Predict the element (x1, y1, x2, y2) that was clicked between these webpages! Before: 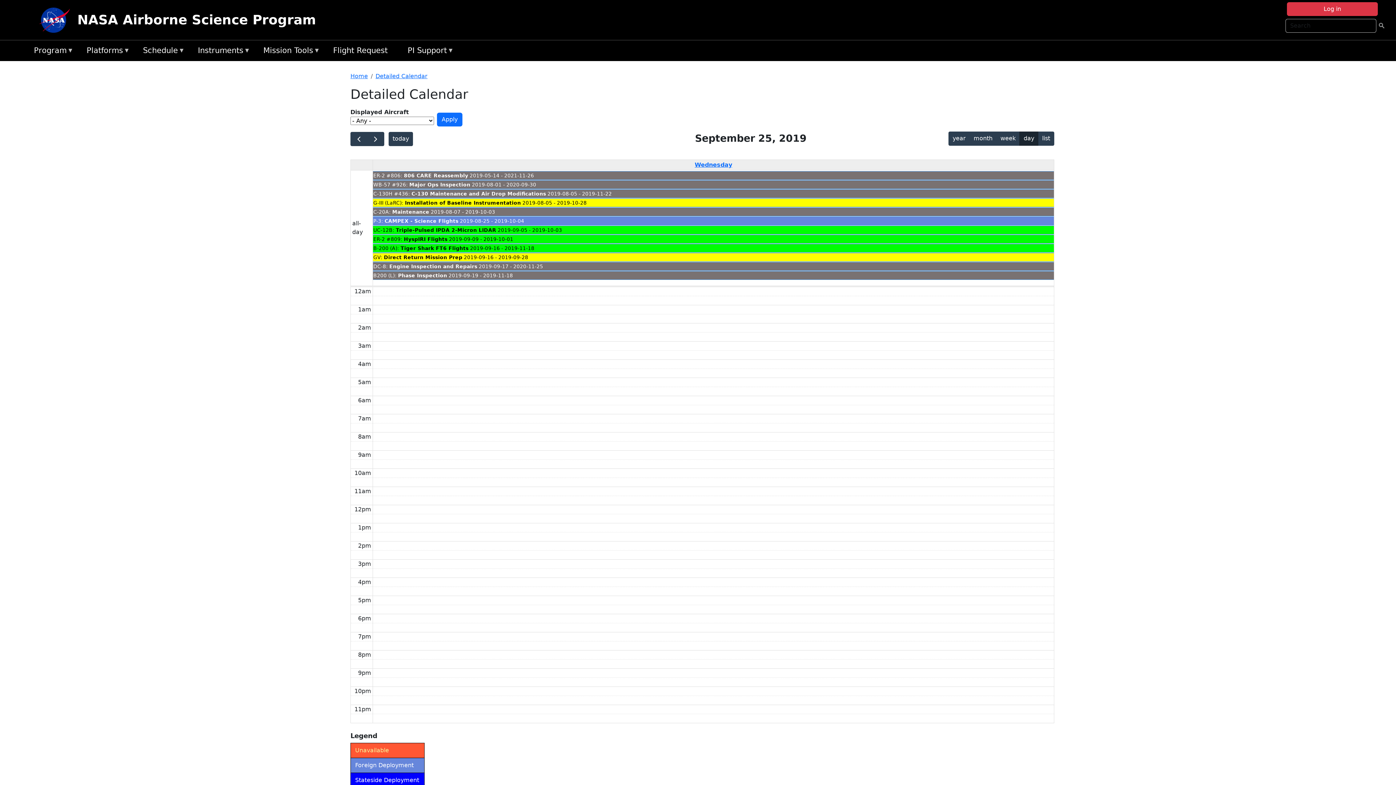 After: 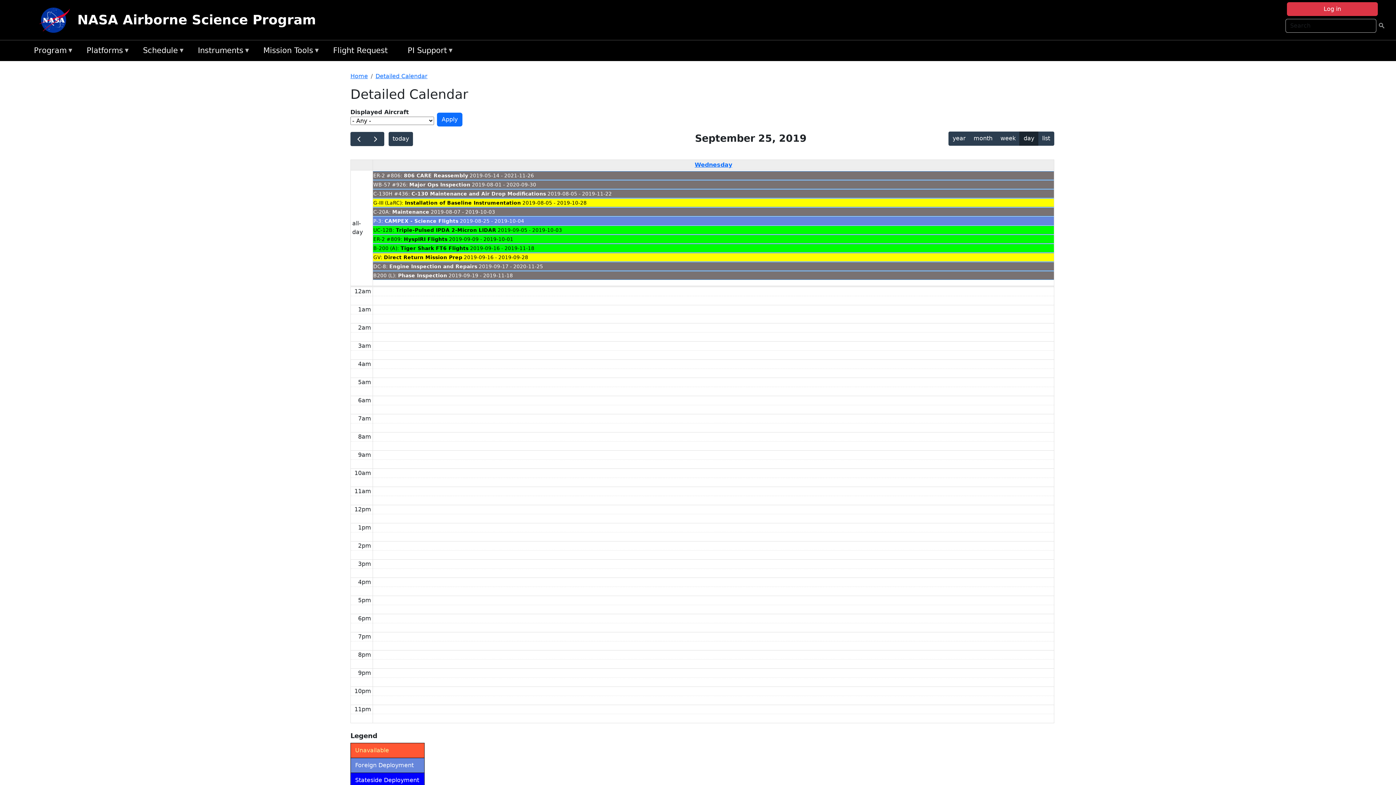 Action: bbox: (373, 207, 1054, 216) label: C-20A: Maintenance 2019-08-07 - 2019-10-03